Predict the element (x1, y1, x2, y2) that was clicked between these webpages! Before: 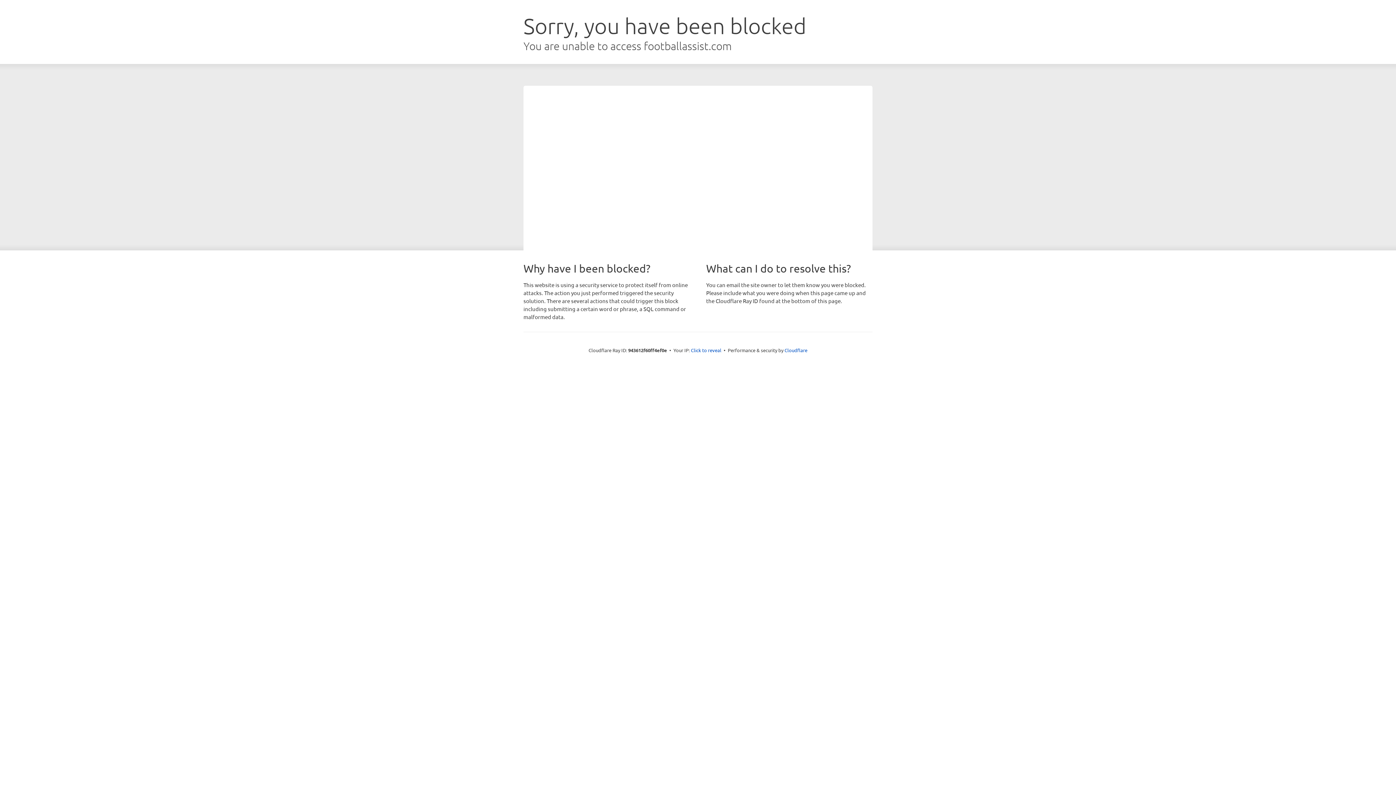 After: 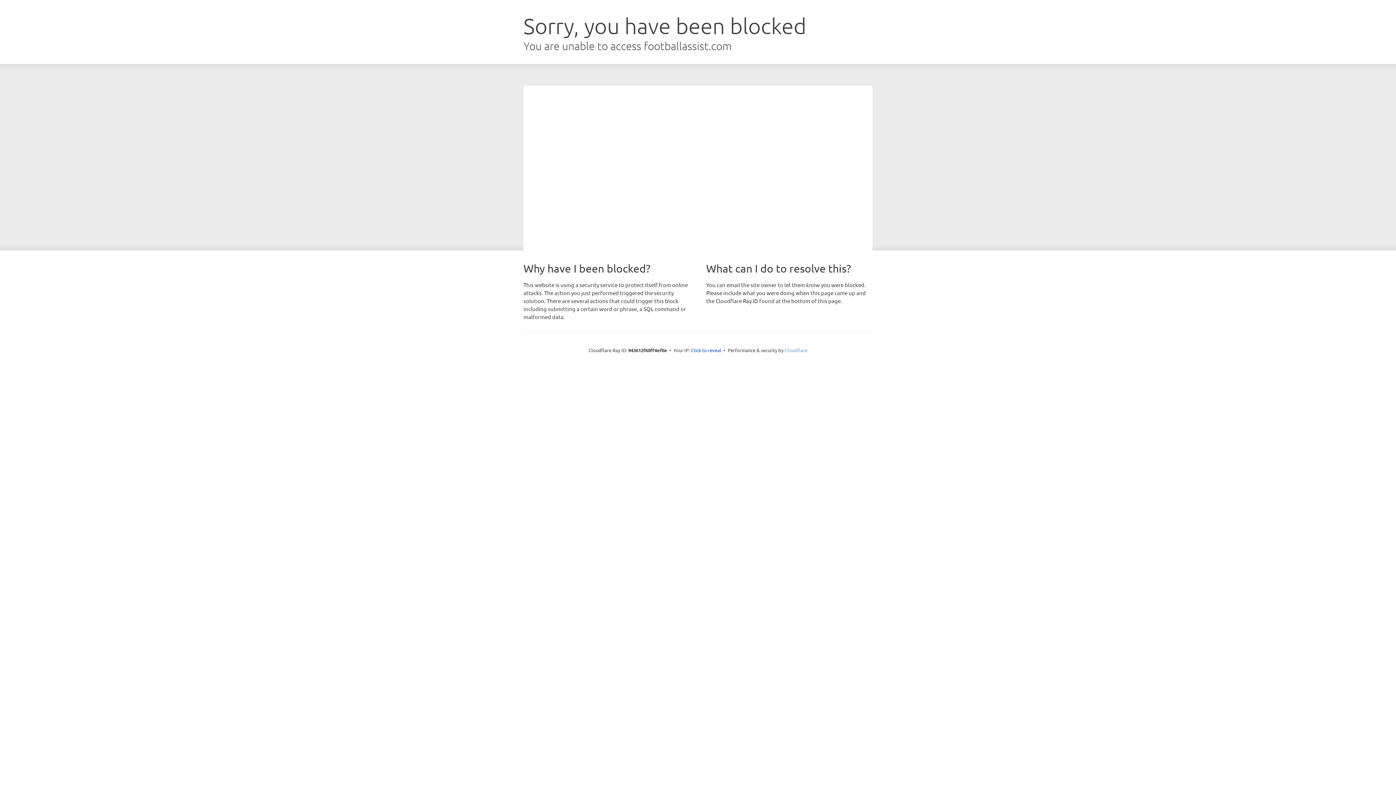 Action: label: Cloudflare bbox: (784, 347, 807, 353)